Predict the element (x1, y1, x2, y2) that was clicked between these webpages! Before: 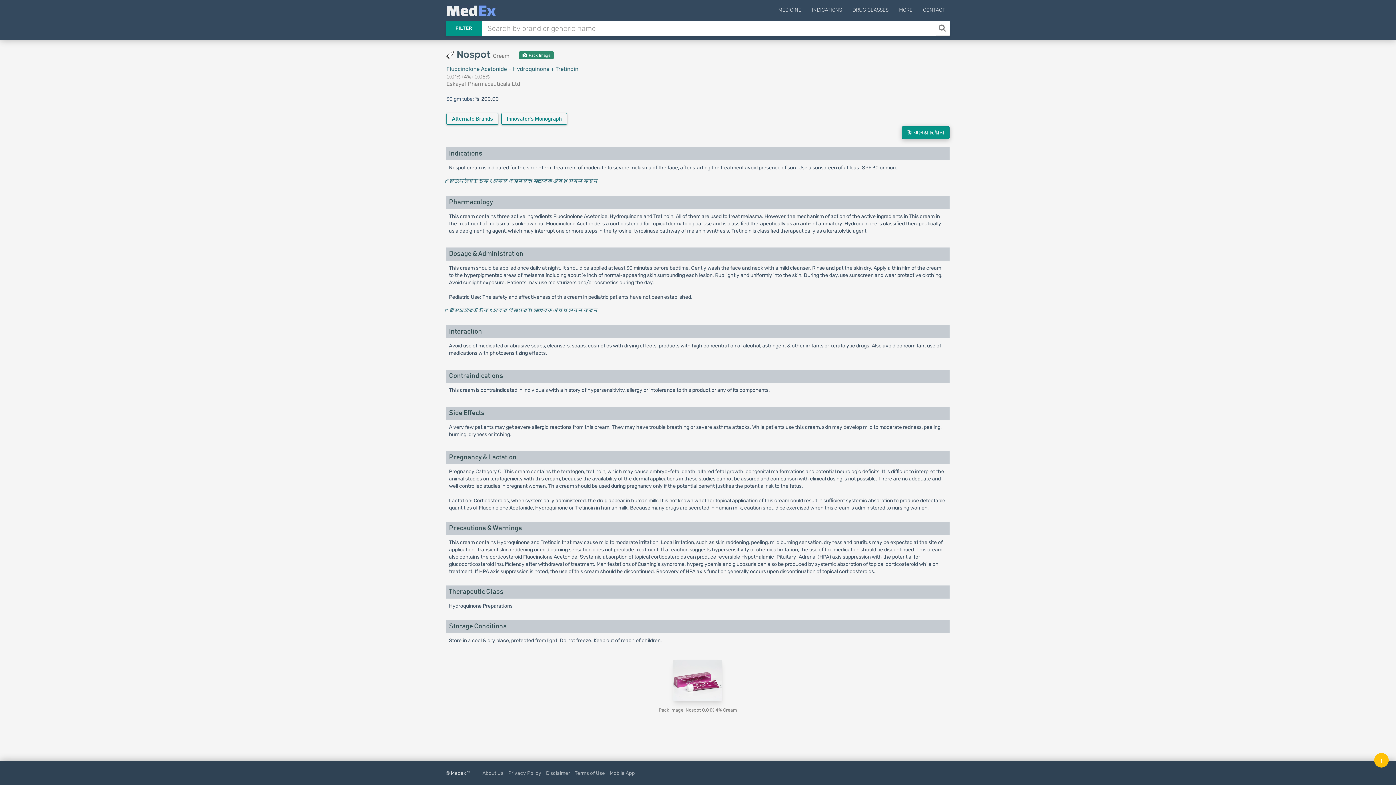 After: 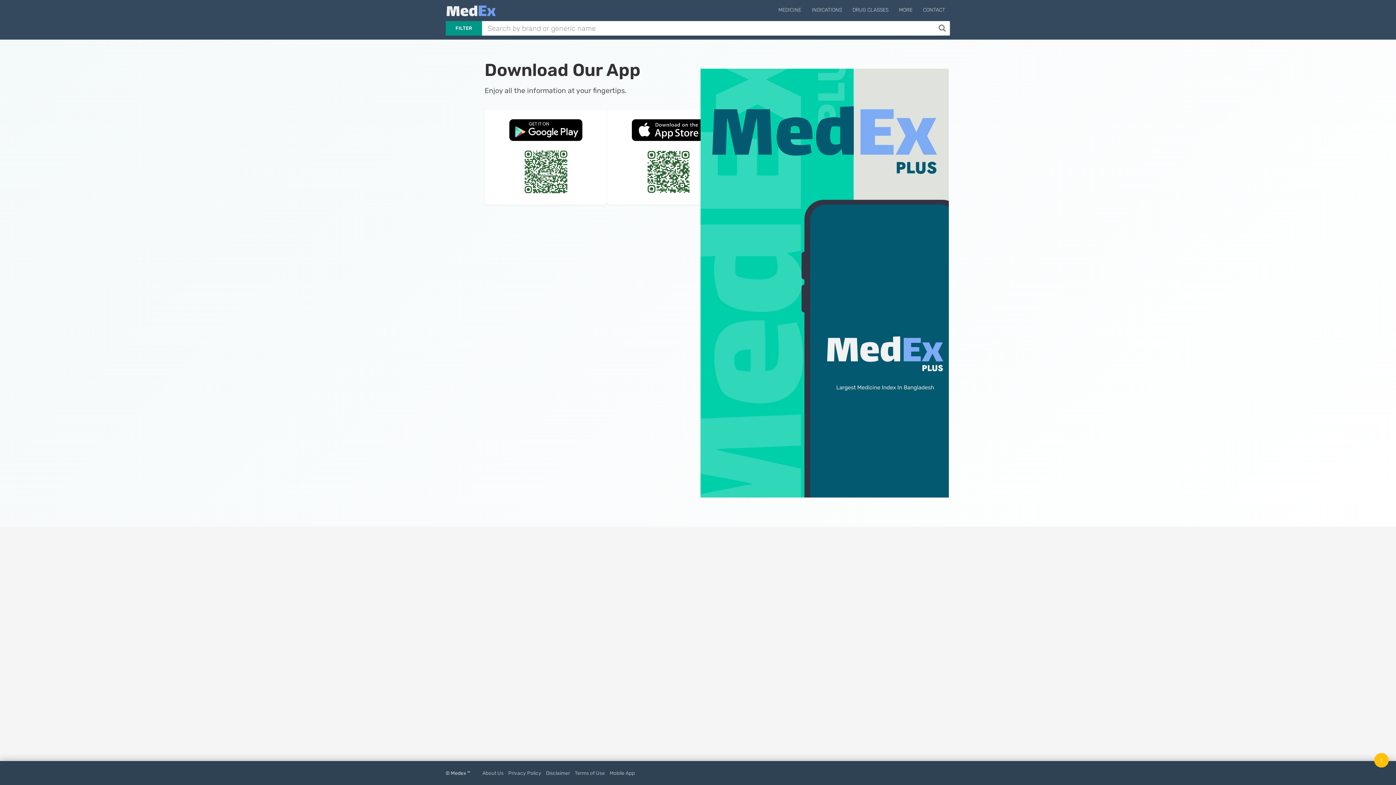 Action: label: Mobile App bbox: (609, 770, 634, 776)